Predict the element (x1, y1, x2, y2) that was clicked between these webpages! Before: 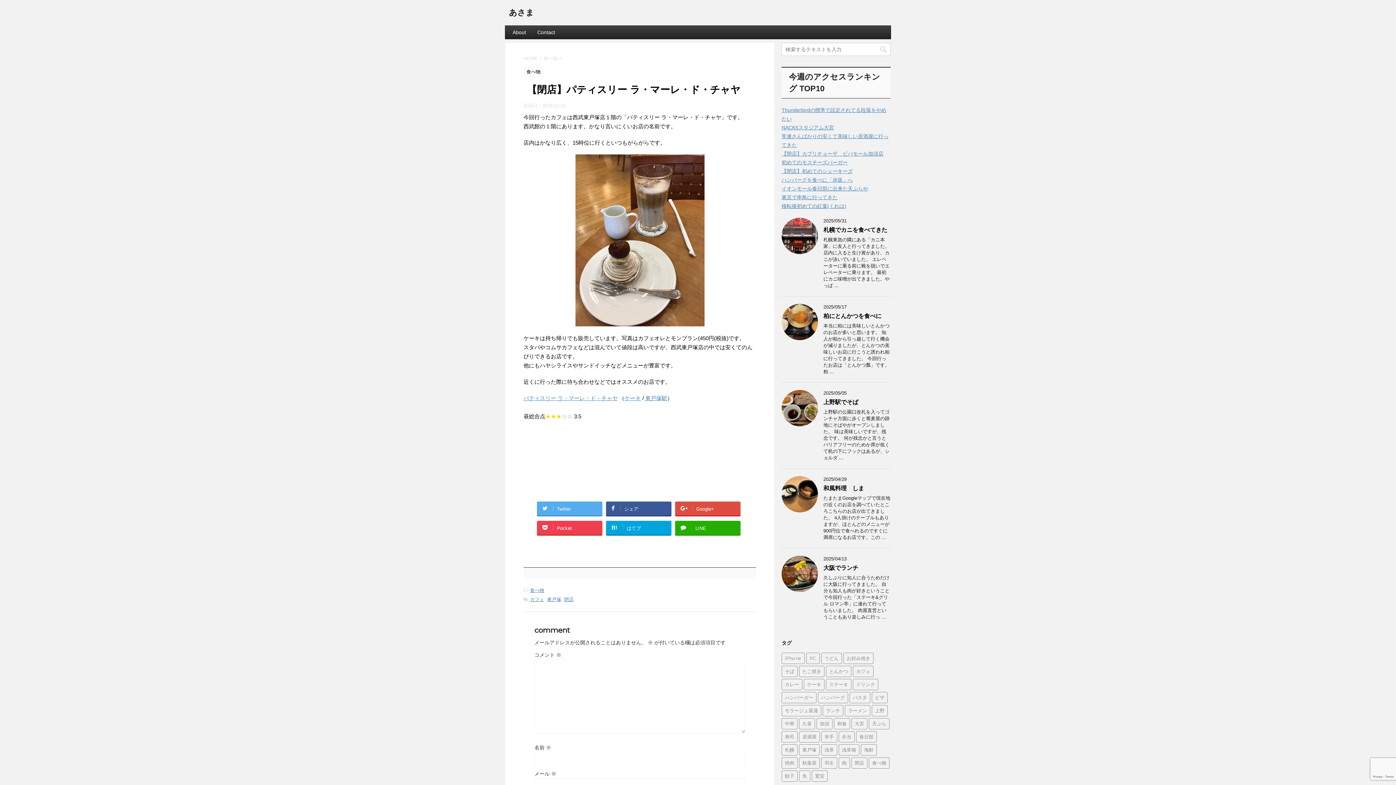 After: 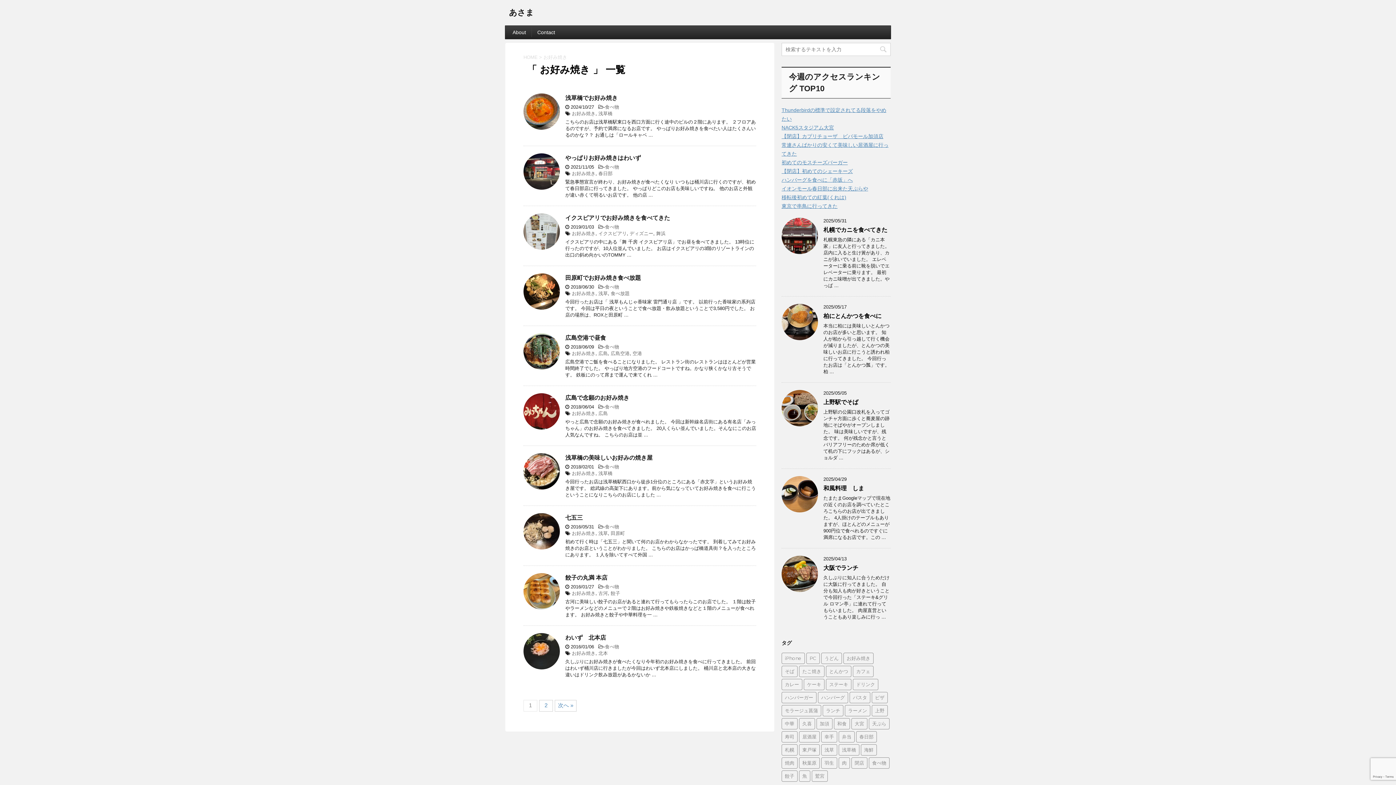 Action: bbox: (843, 653, 873, 664) label: お好み焼き (18個の項目)